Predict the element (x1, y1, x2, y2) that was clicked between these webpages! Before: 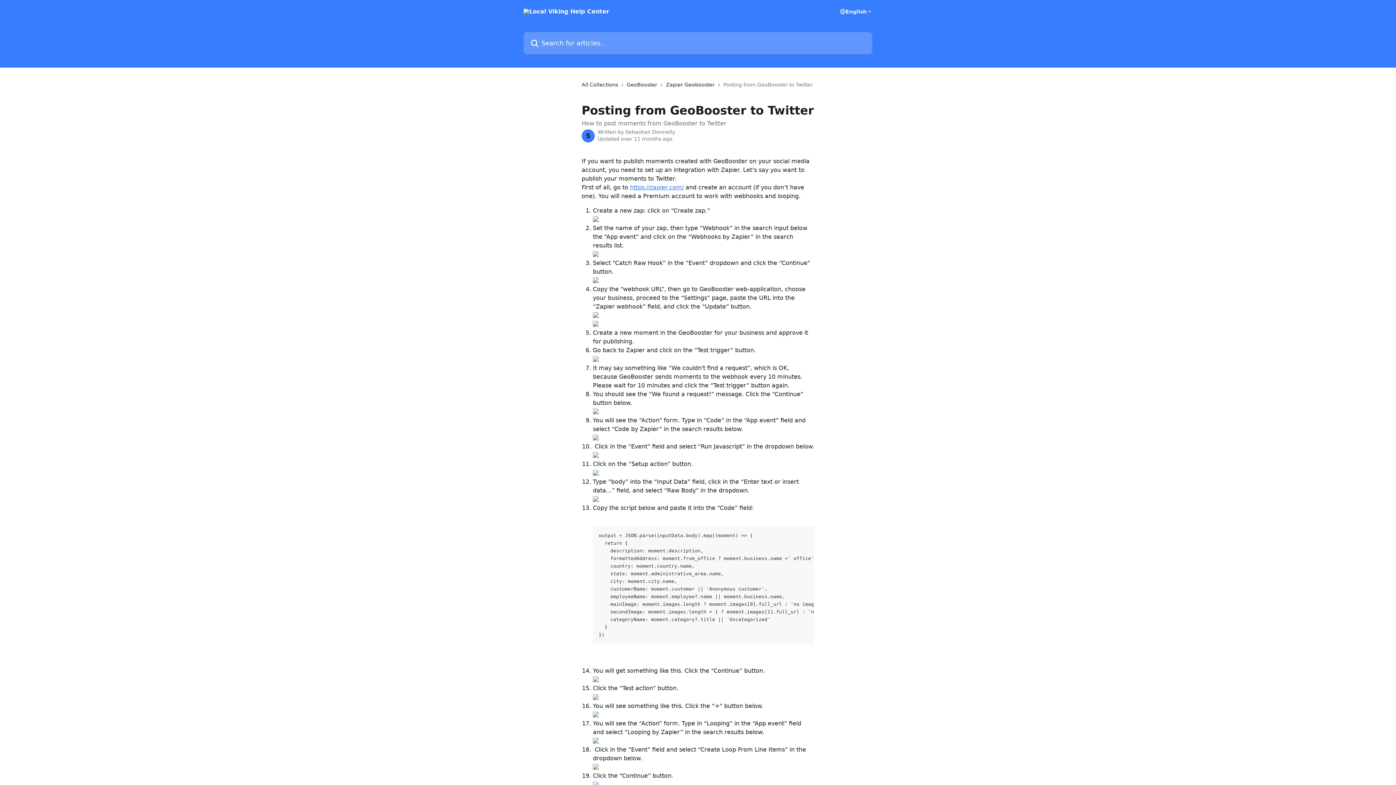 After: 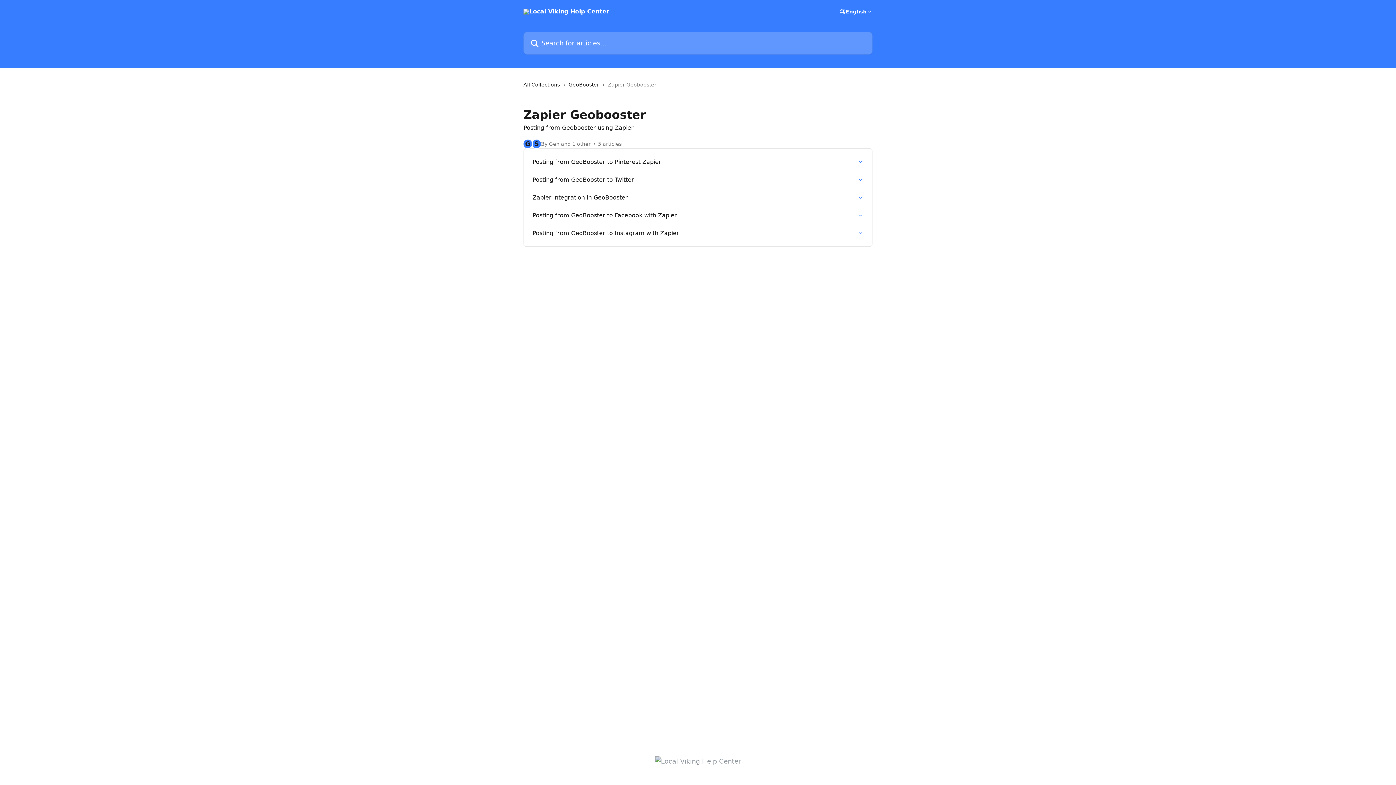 Action: bbox: (666, 80, 717, 88) label: Zapier Geobooster